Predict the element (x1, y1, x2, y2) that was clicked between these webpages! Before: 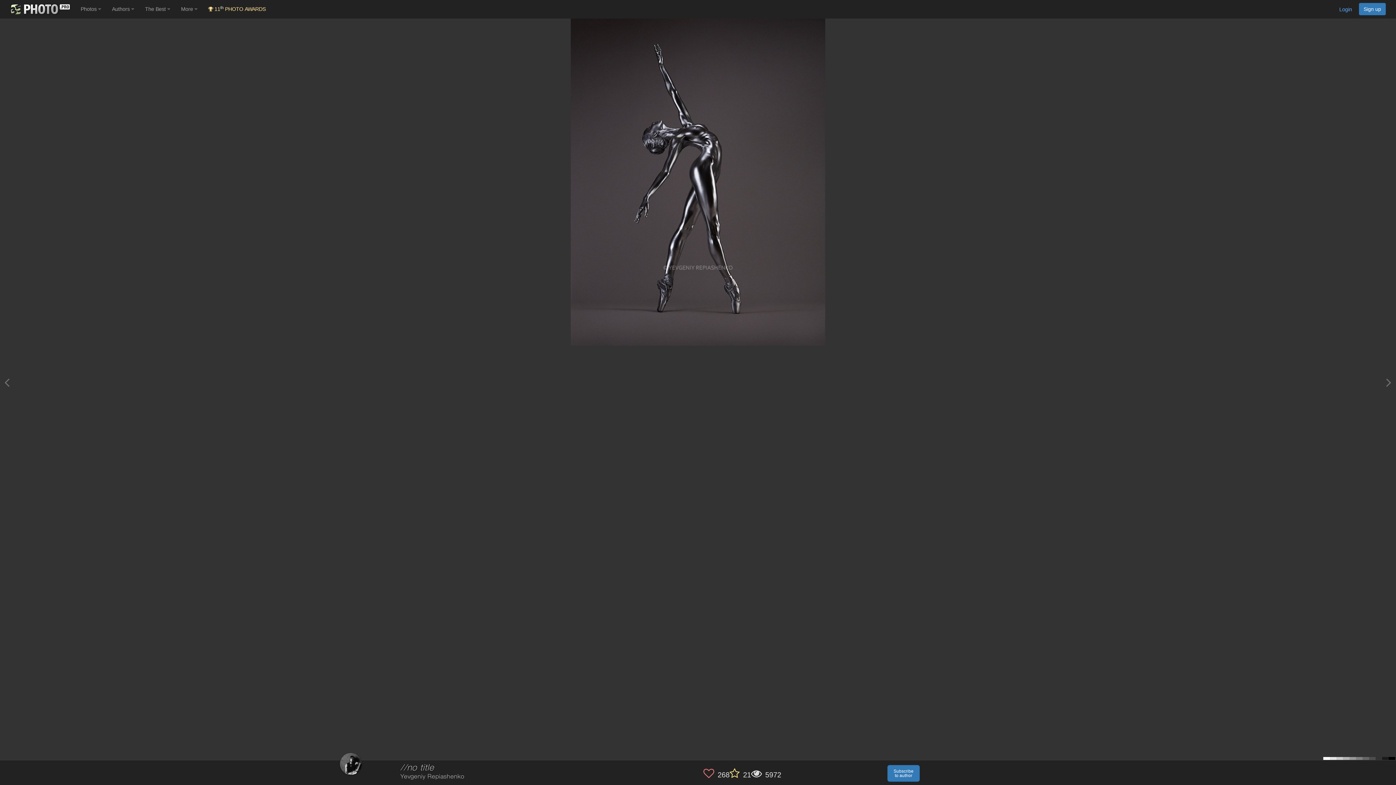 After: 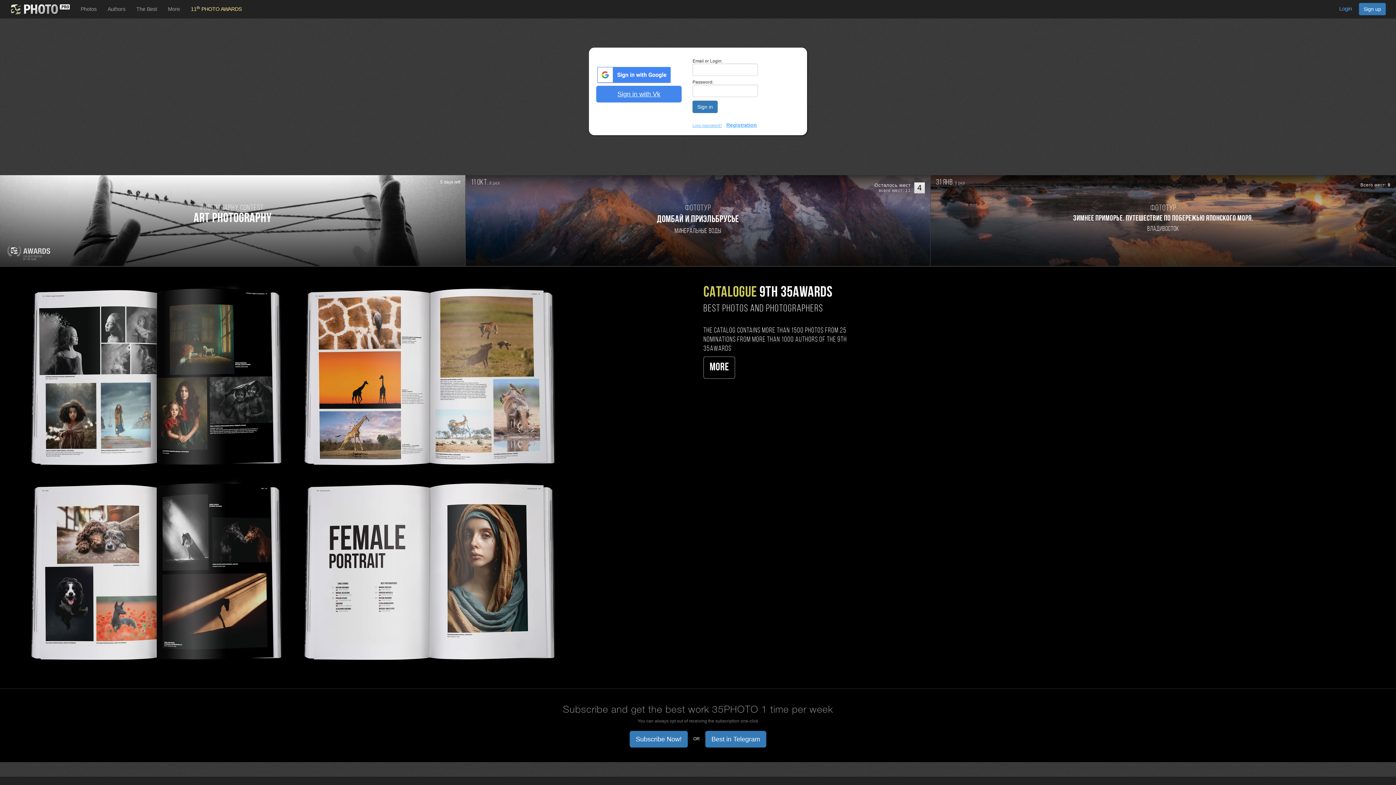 Action: bbox: (1339, 6, 1352, 12) label: Login